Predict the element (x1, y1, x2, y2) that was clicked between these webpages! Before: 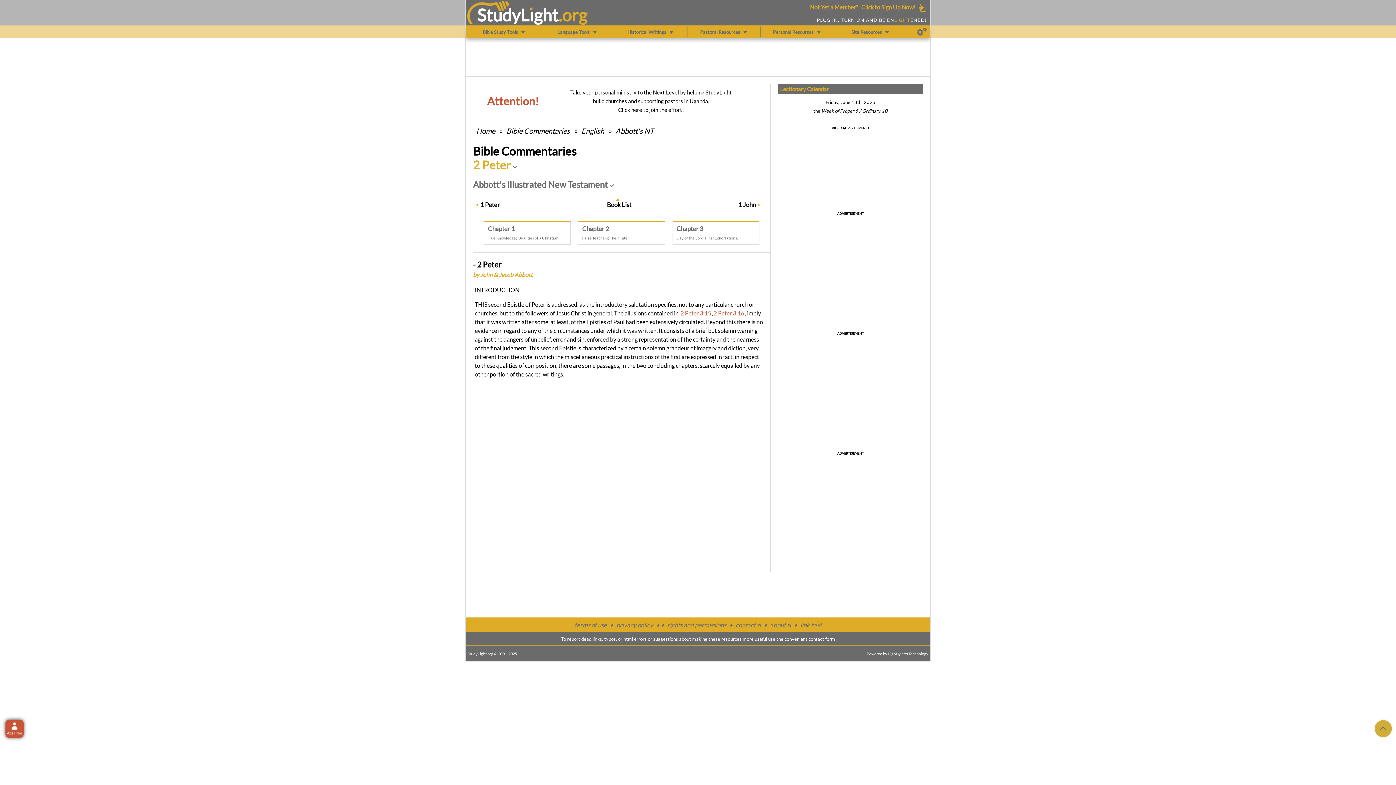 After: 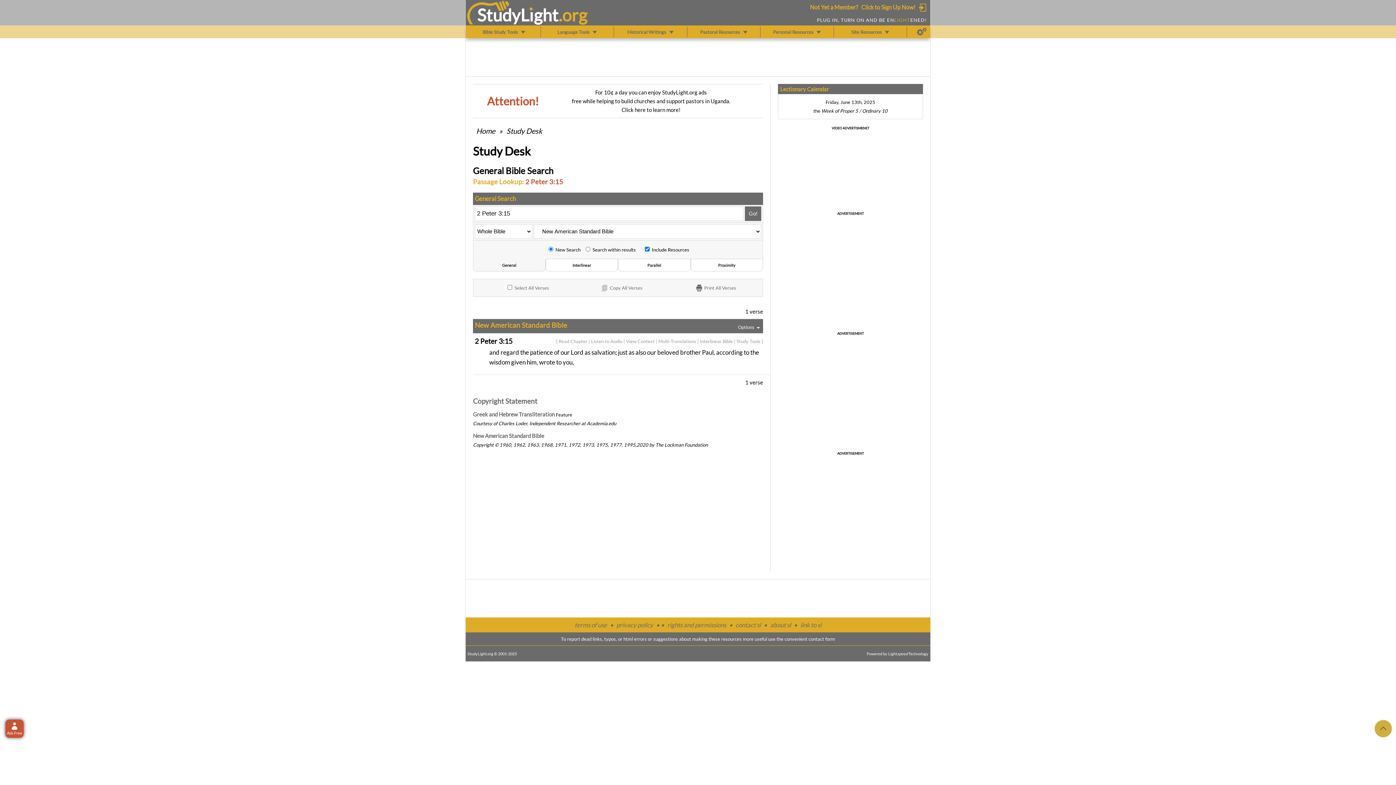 Action: bbox: (680, 309, 711, 316) label: 2 Peter 3:15